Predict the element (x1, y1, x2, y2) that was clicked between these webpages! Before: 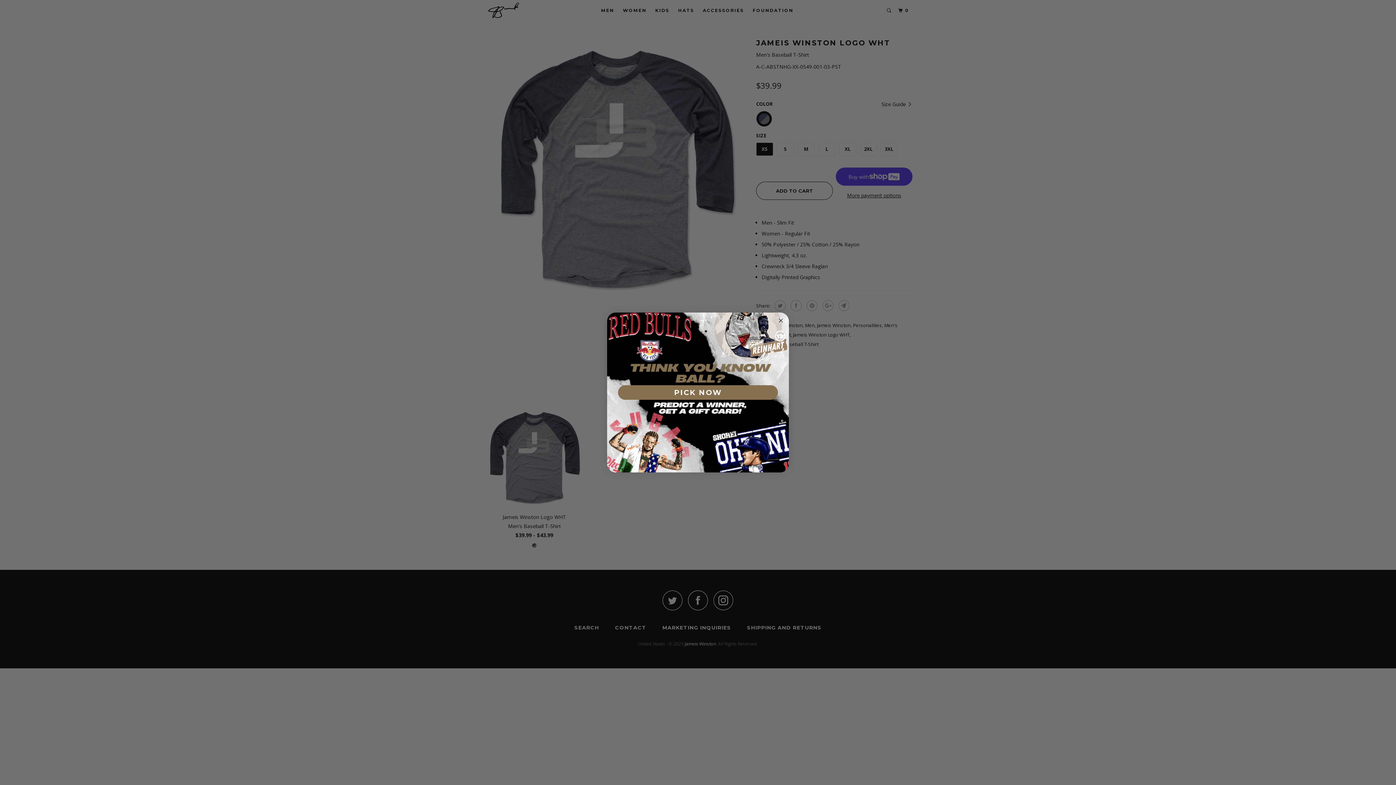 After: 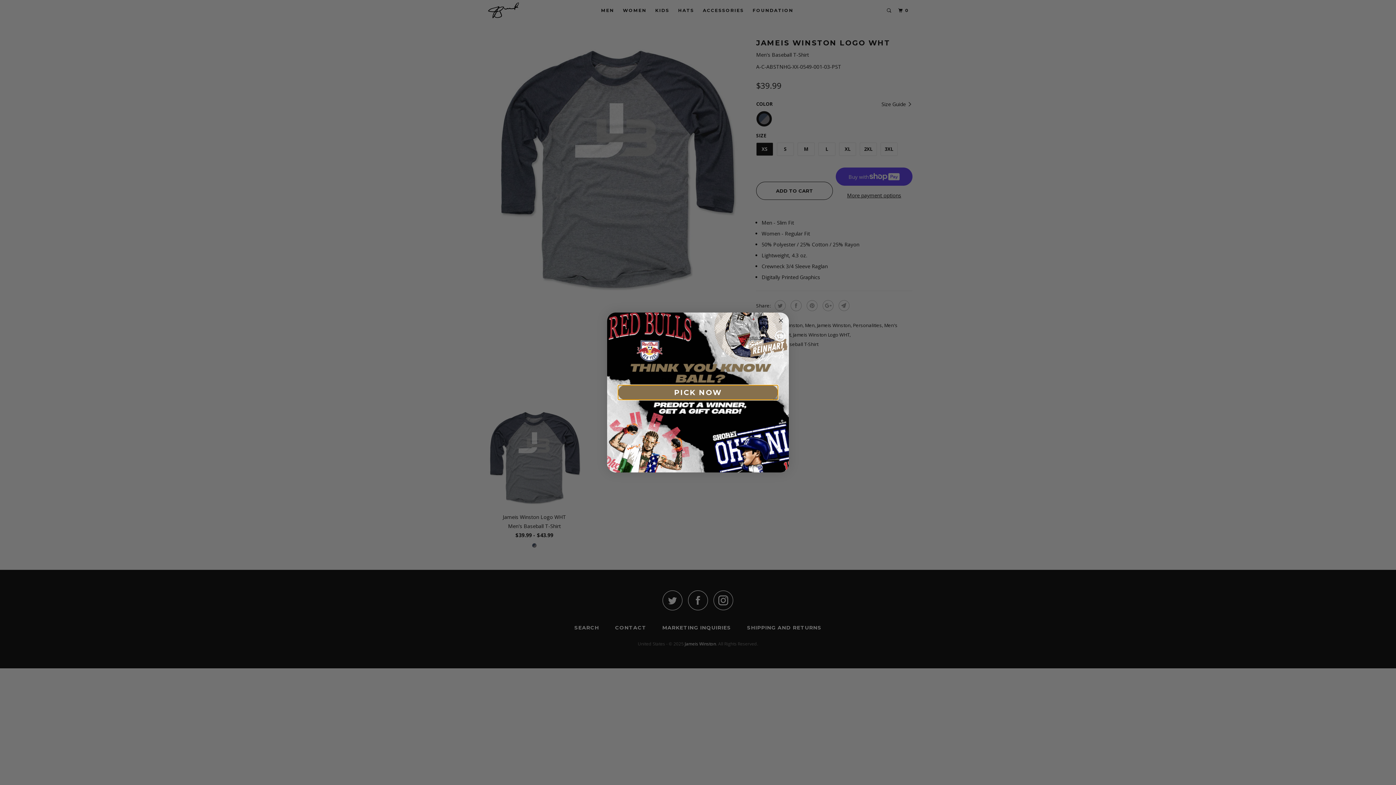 Action: bbox: (618, 385, 778, 400) label: PICK NOW